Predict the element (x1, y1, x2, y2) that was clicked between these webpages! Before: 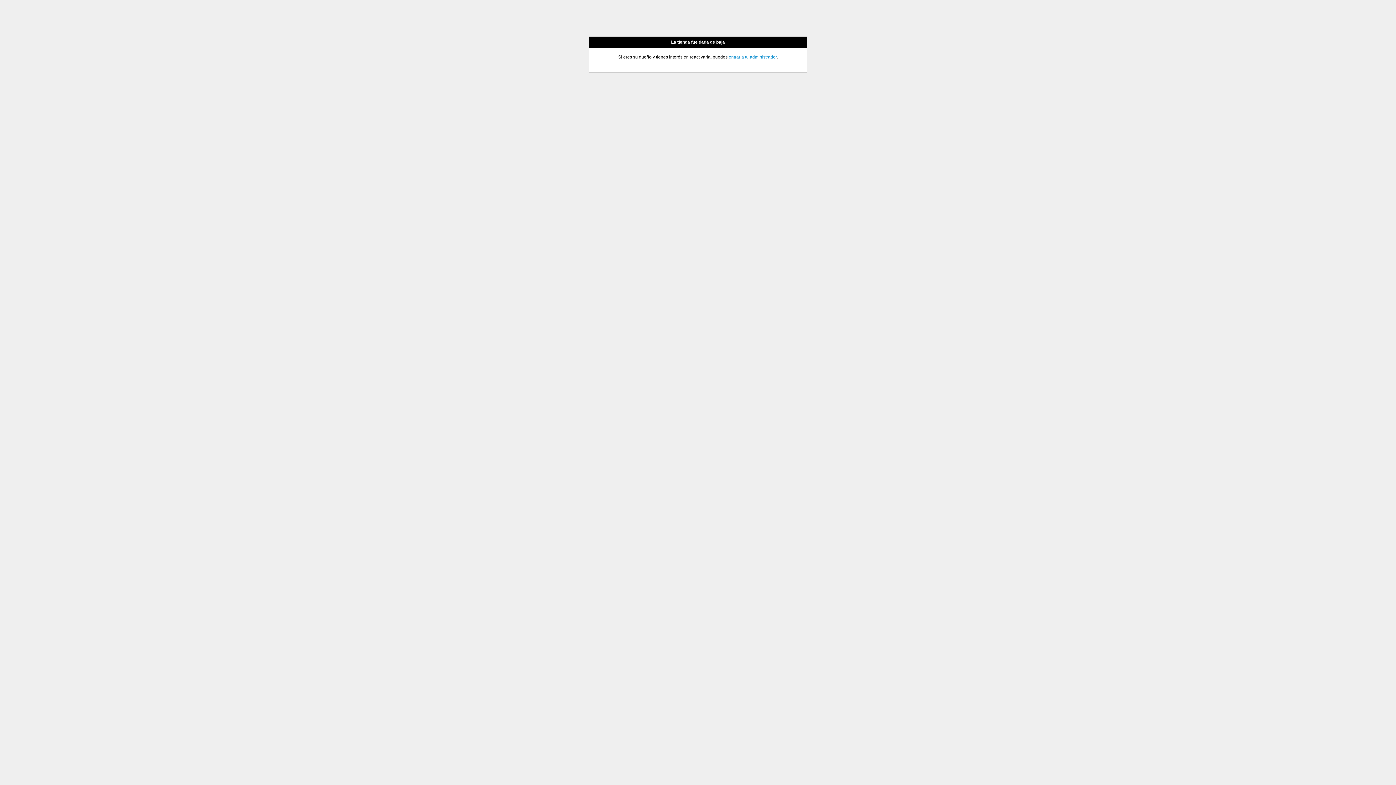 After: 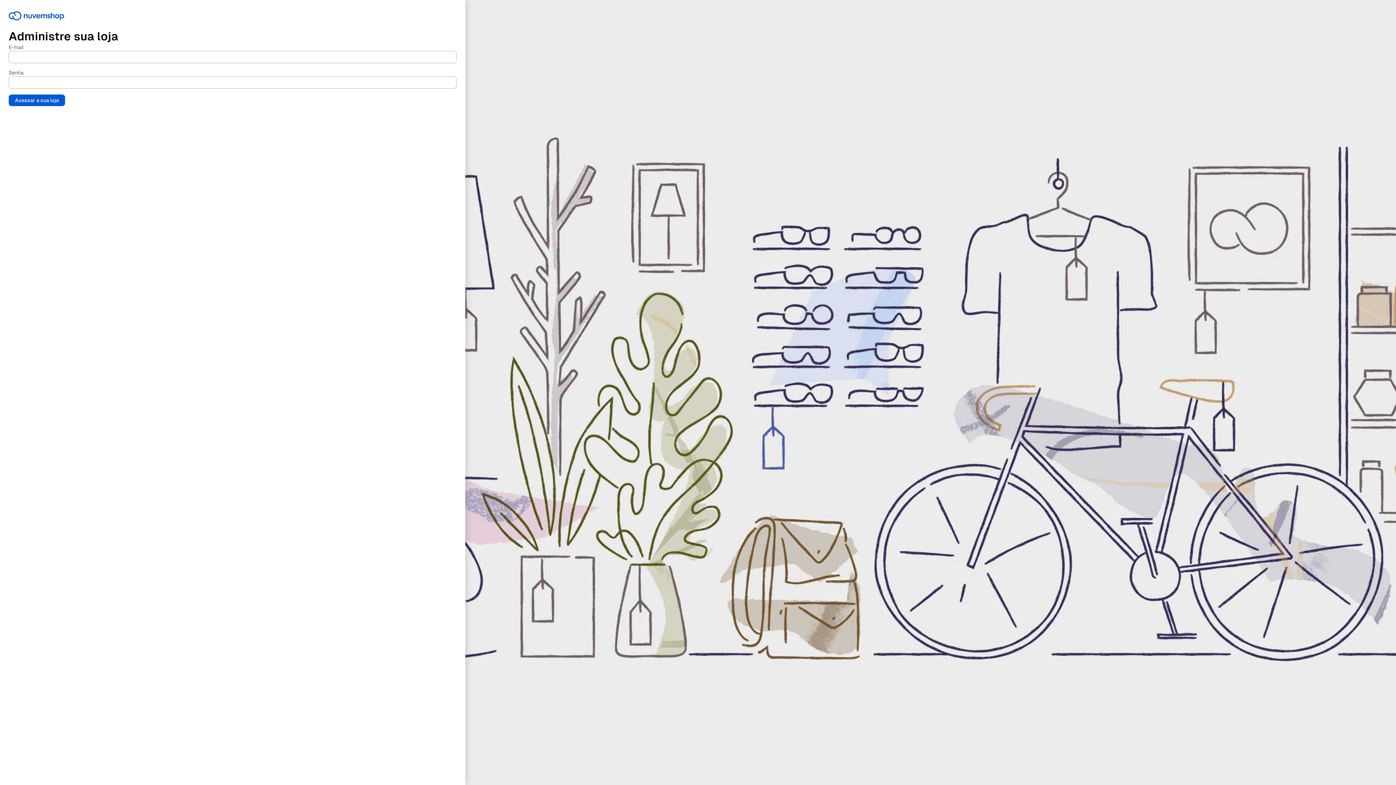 Action: bbox: (728, 54, 776, 59) label: entrar a tu administrador